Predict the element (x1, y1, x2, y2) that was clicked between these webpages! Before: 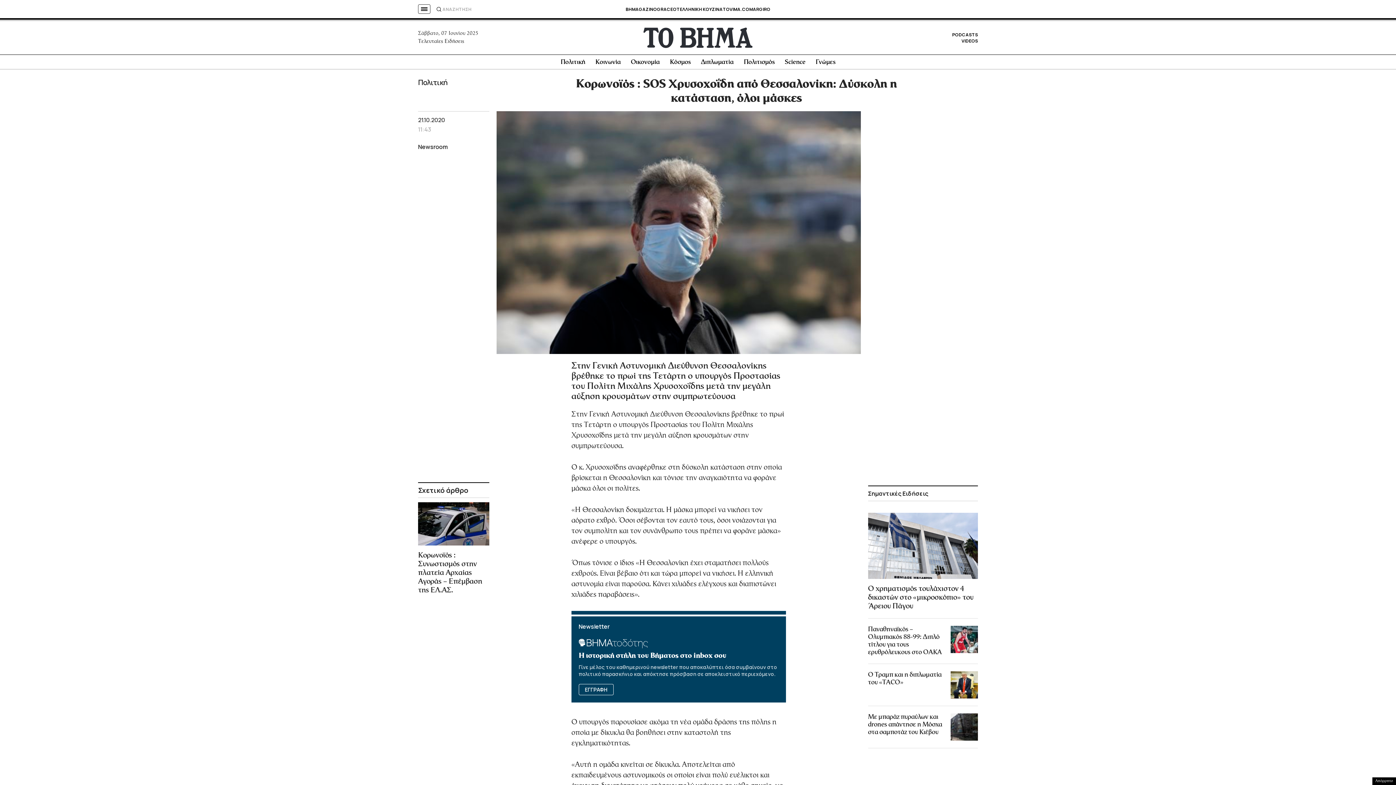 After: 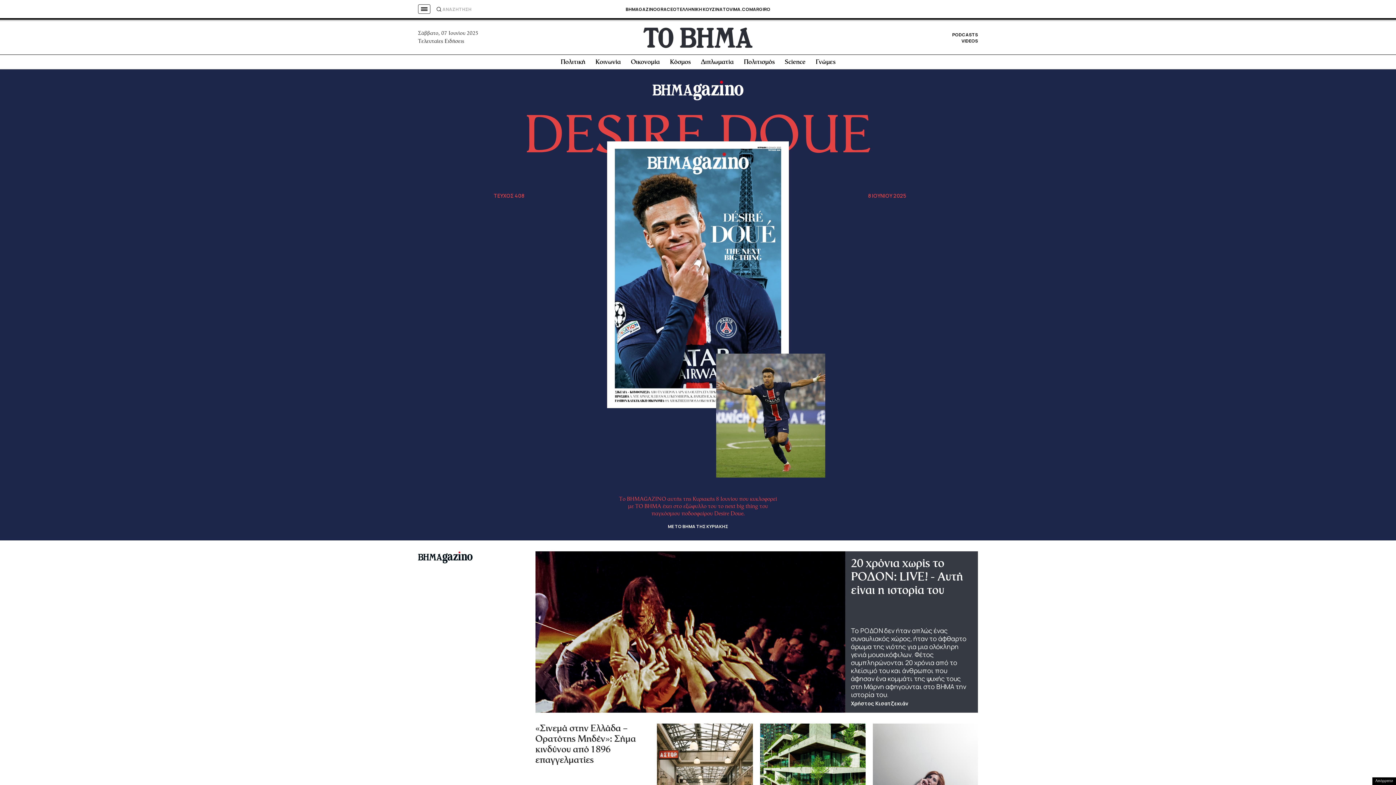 Action: bbox: (625, 6, 657, 12) label: BHMAGAZINO